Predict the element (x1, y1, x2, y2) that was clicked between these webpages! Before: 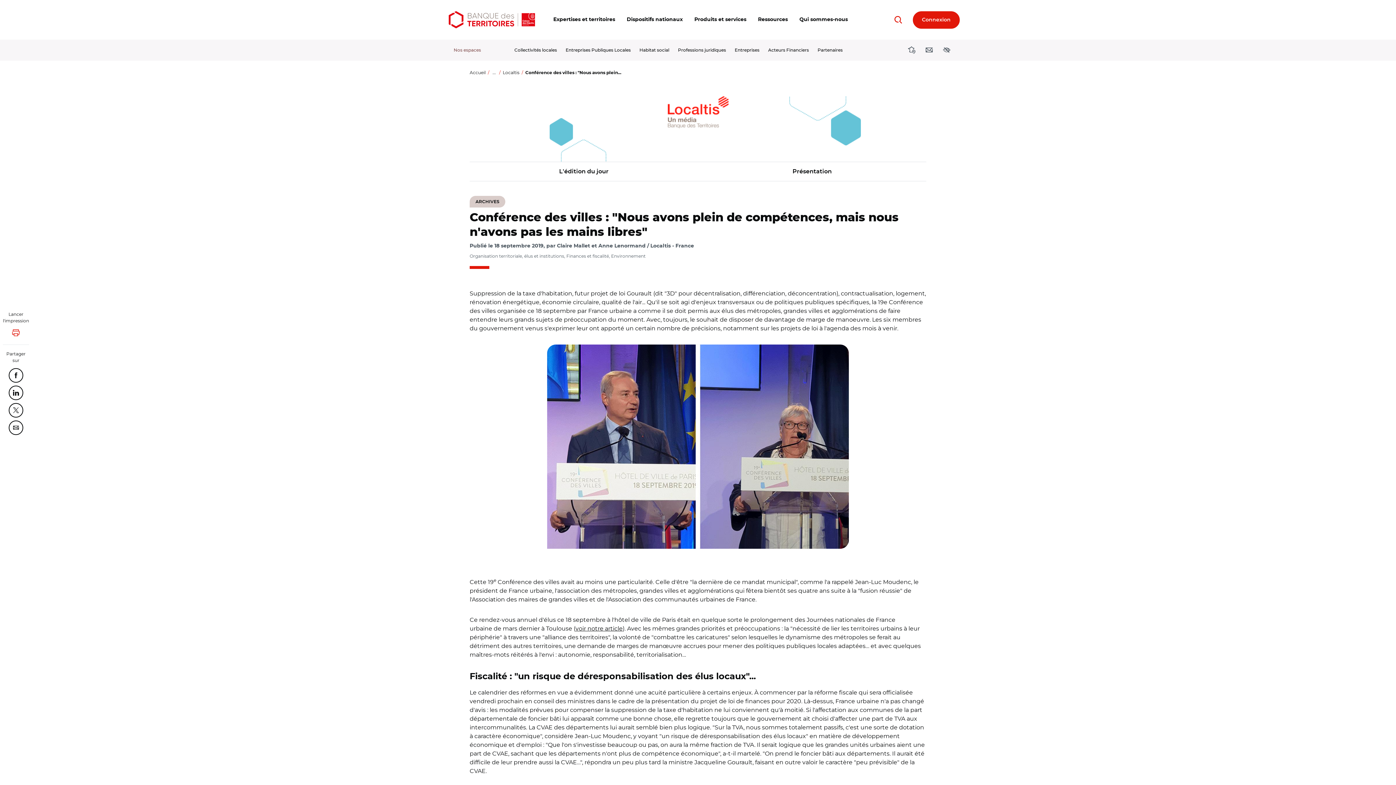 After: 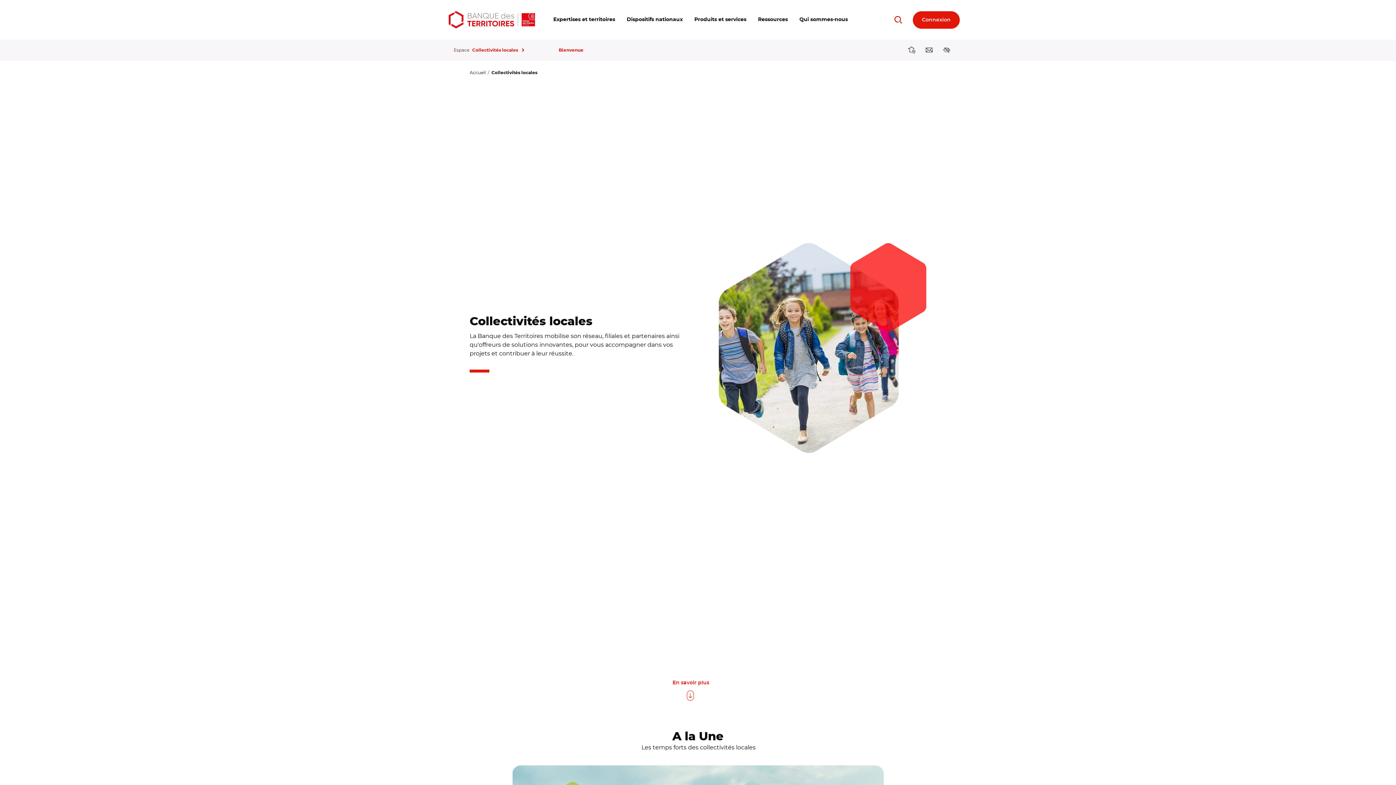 Action: bbox: (510, 39, 561, 60) label: Collectivités locales